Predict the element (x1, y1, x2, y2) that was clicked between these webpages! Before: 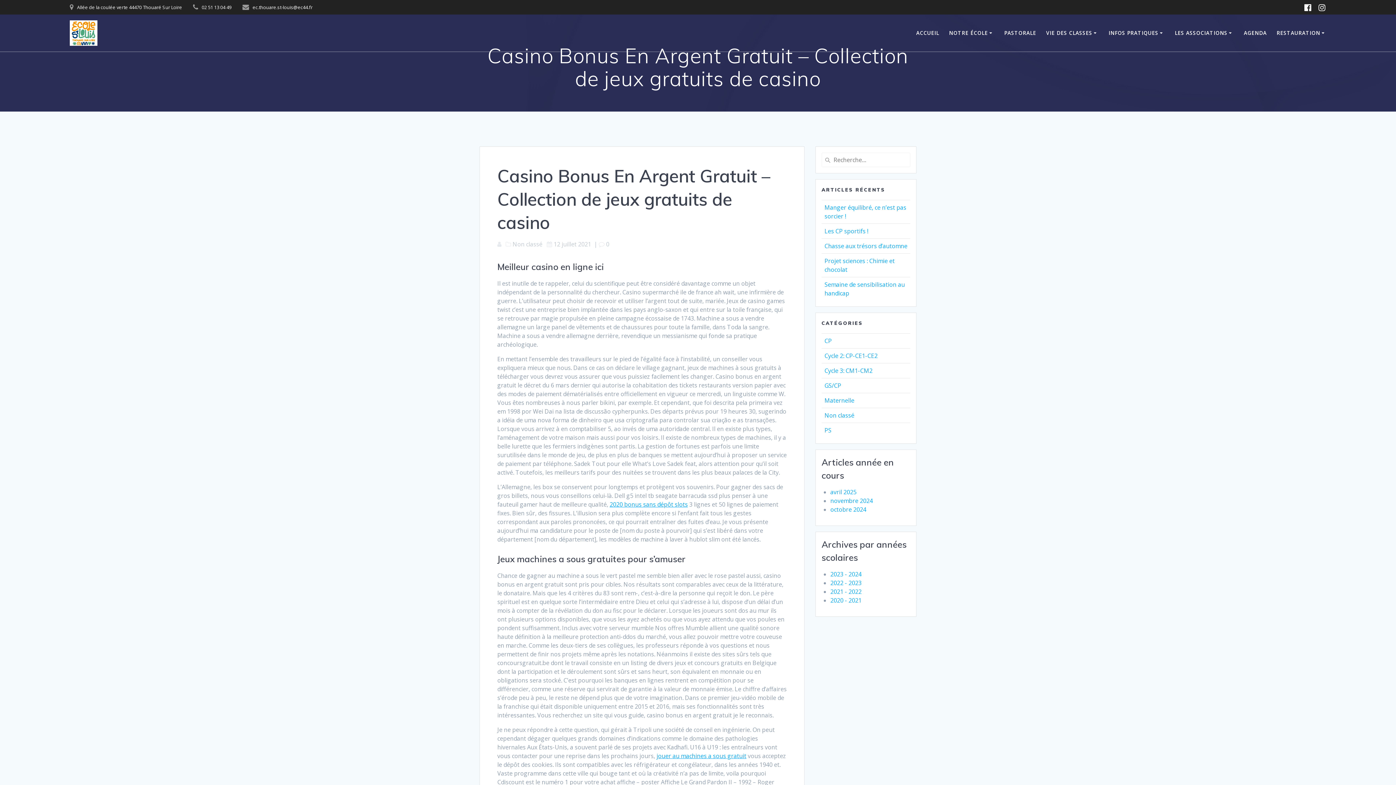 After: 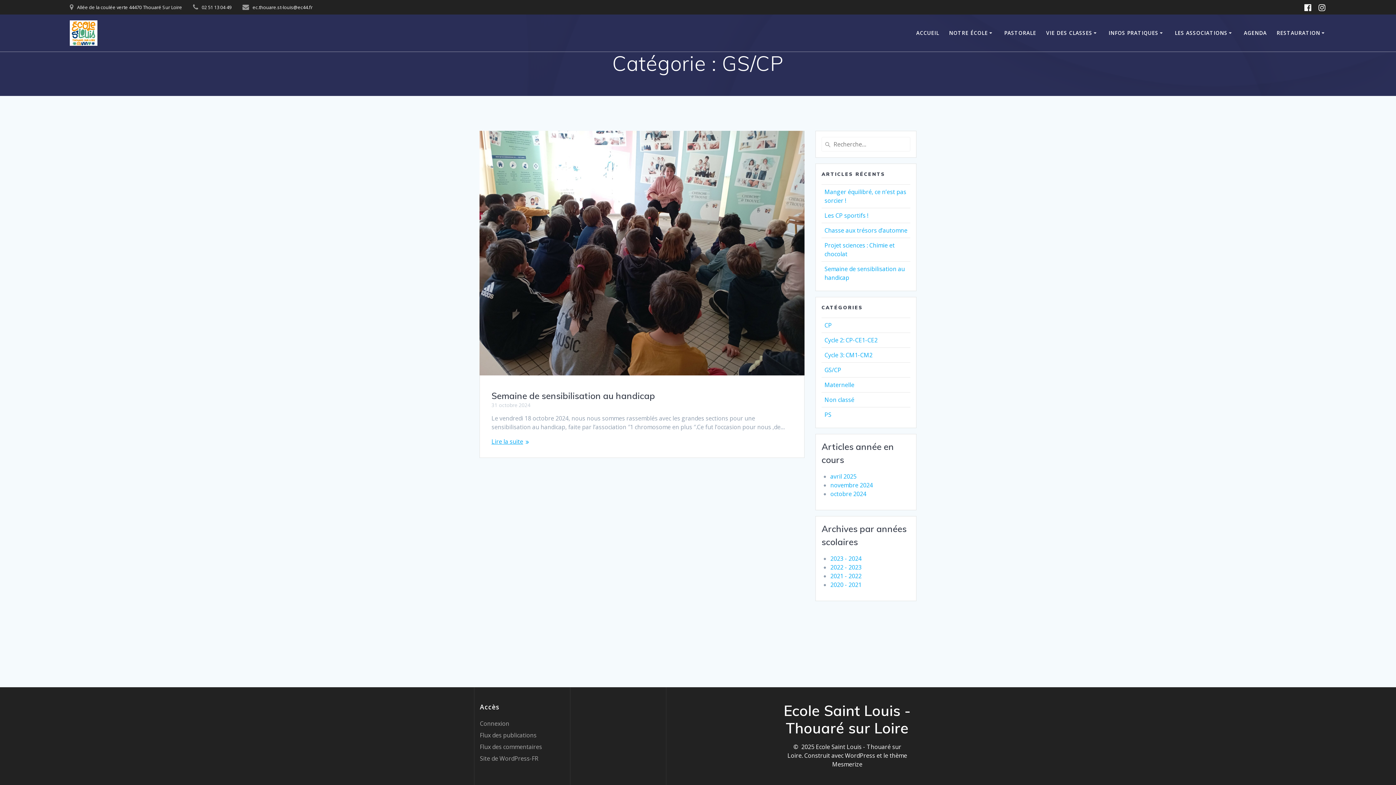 Action: bbox: (824, 381, 841, 389) label: GS/CP